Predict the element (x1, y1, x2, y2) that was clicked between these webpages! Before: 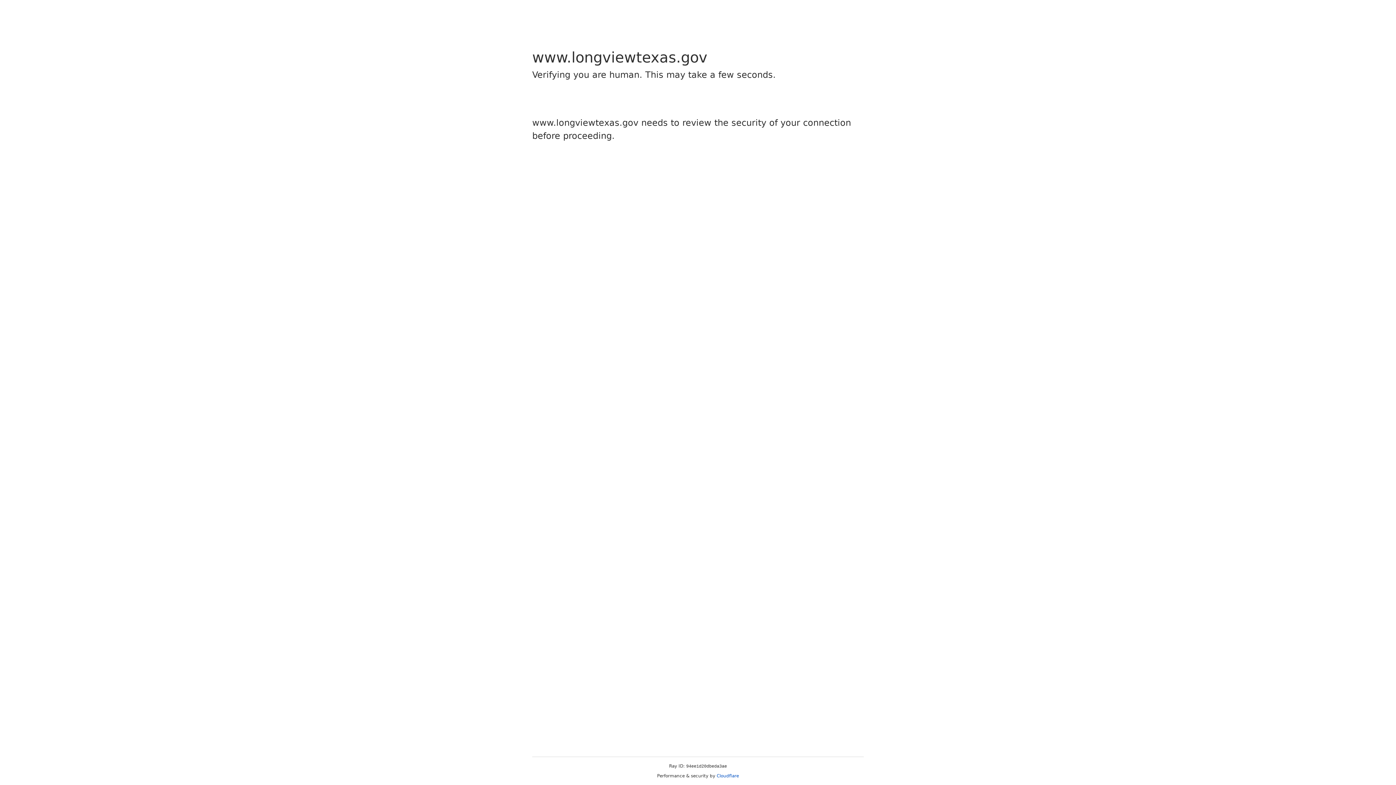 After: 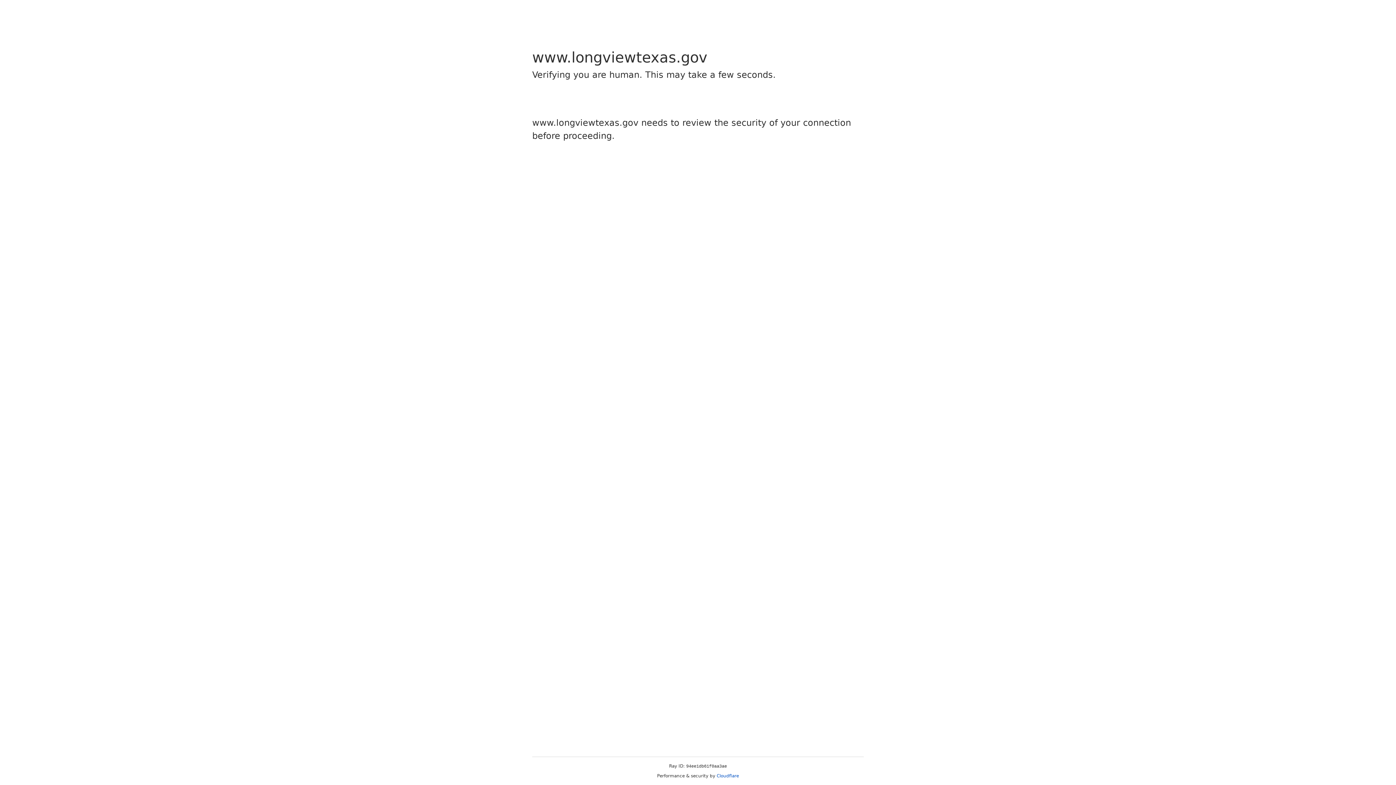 Action: label: Cloudflare bbox: (716, 773, 739, 778)